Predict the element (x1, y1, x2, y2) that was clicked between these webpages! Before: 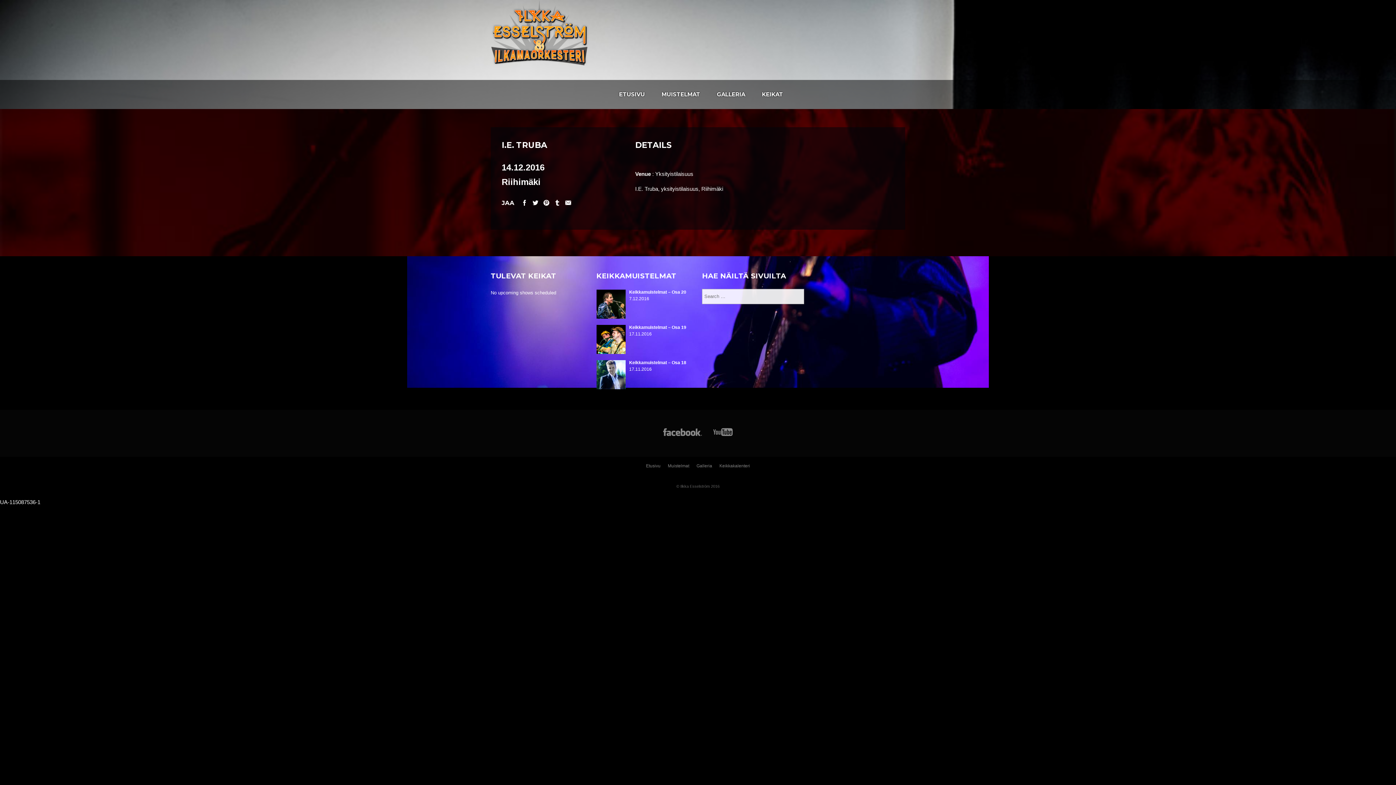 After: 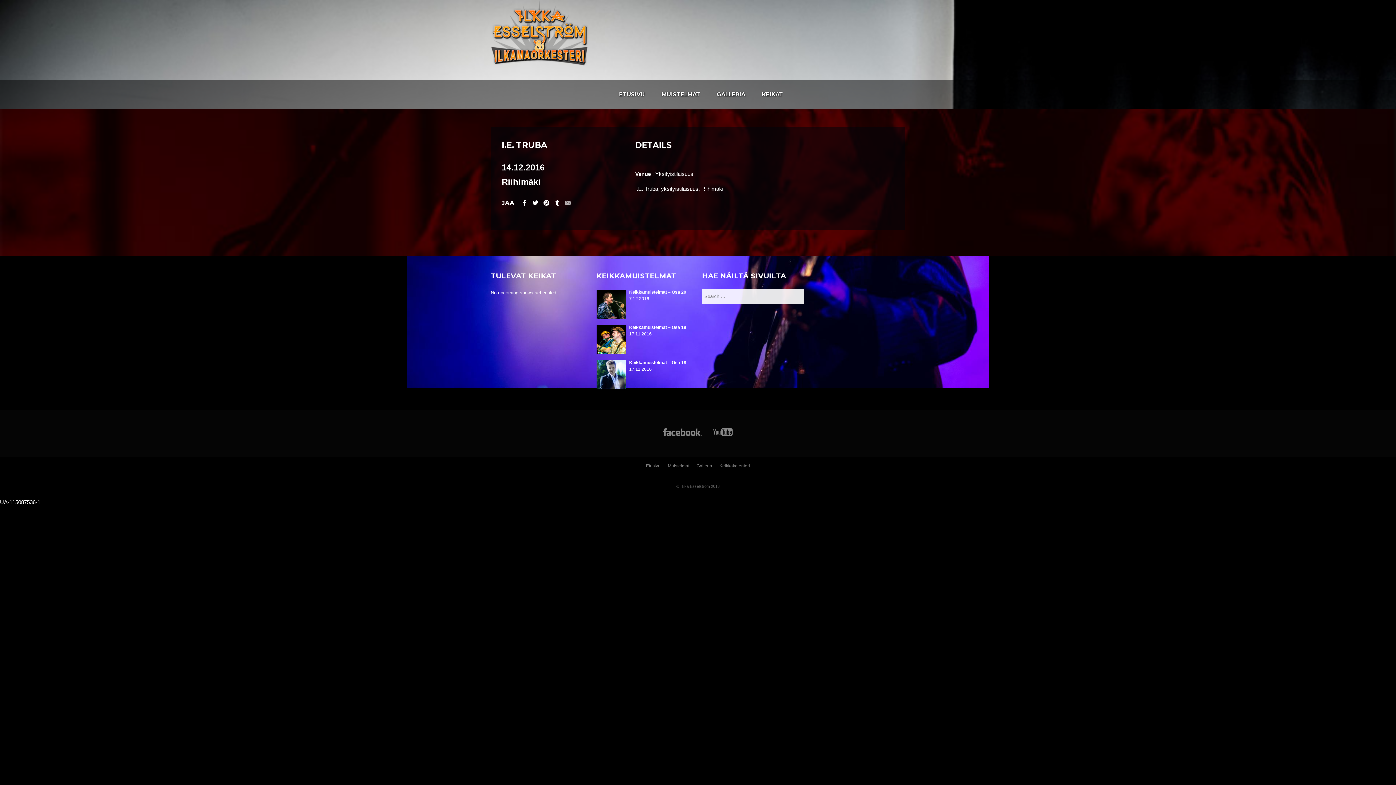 Action: bbox: (565, 197, 571, 207)